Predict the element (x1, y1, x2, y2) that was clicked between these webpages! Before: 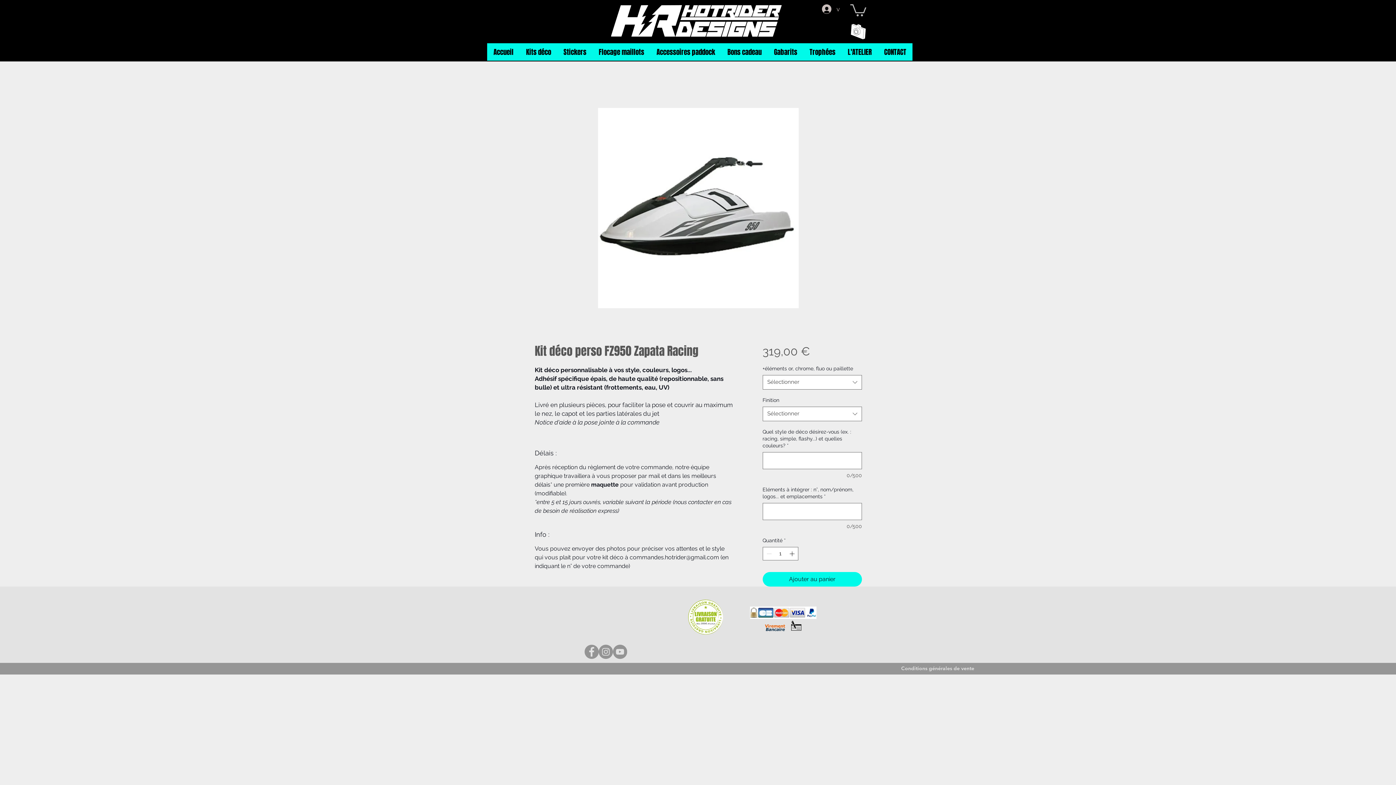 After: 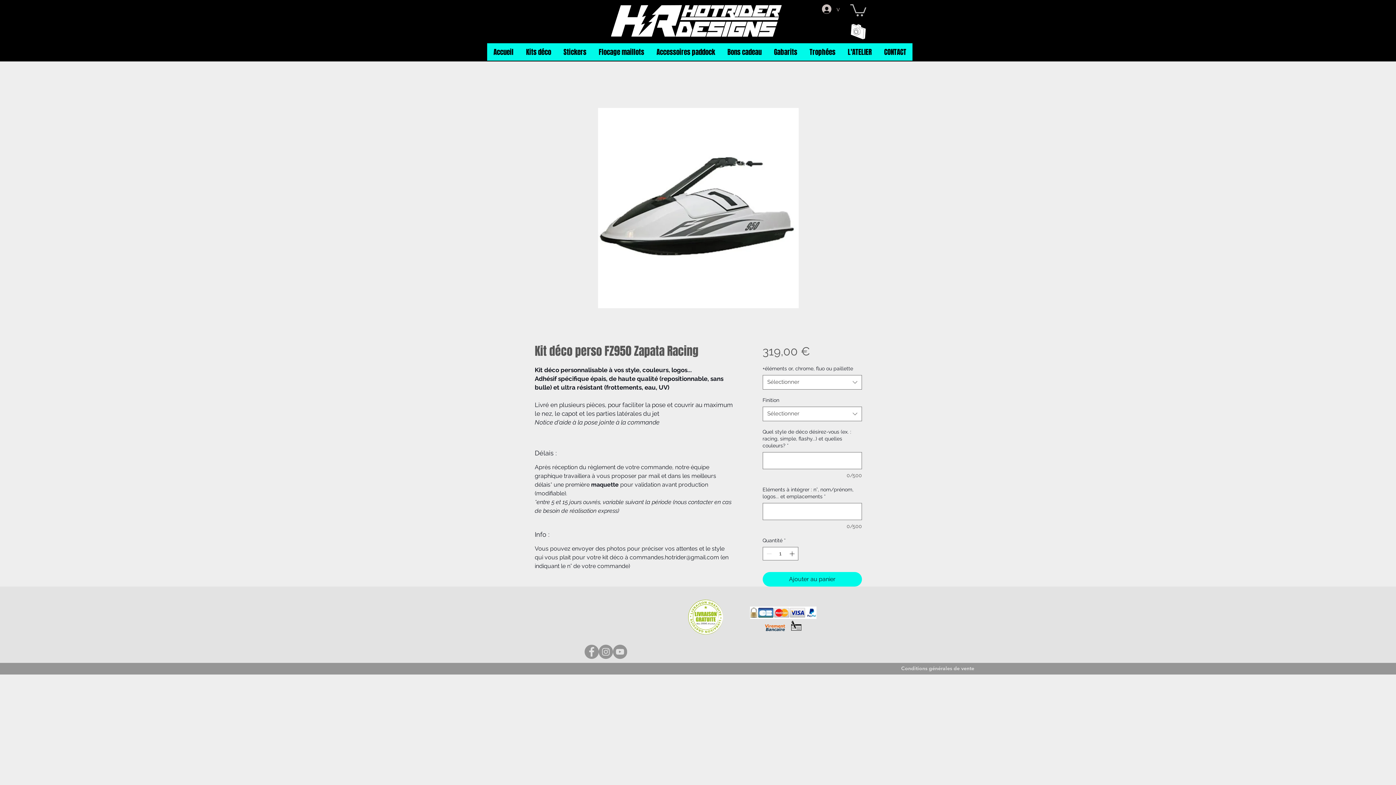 Action: bbox: (598, 645, 613, 659) label: Instagram